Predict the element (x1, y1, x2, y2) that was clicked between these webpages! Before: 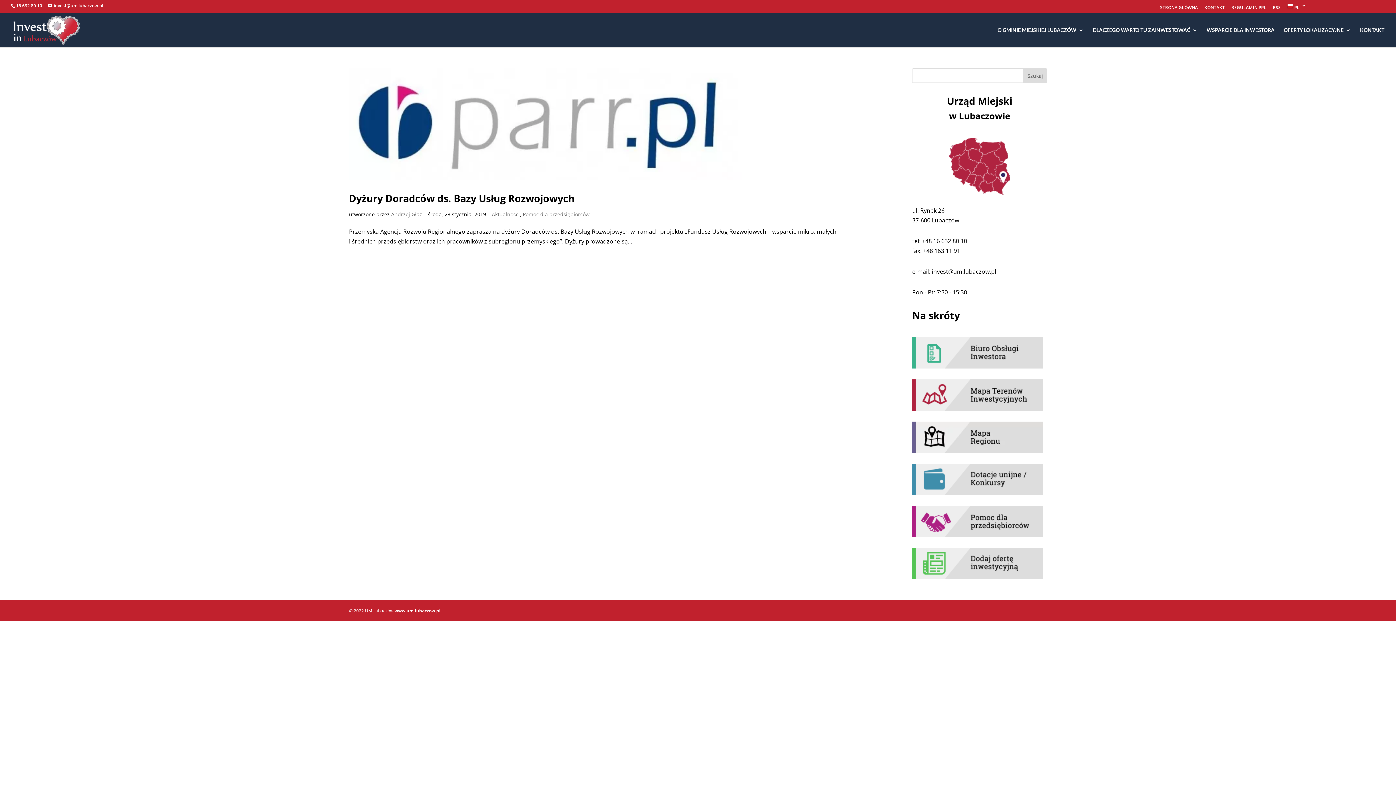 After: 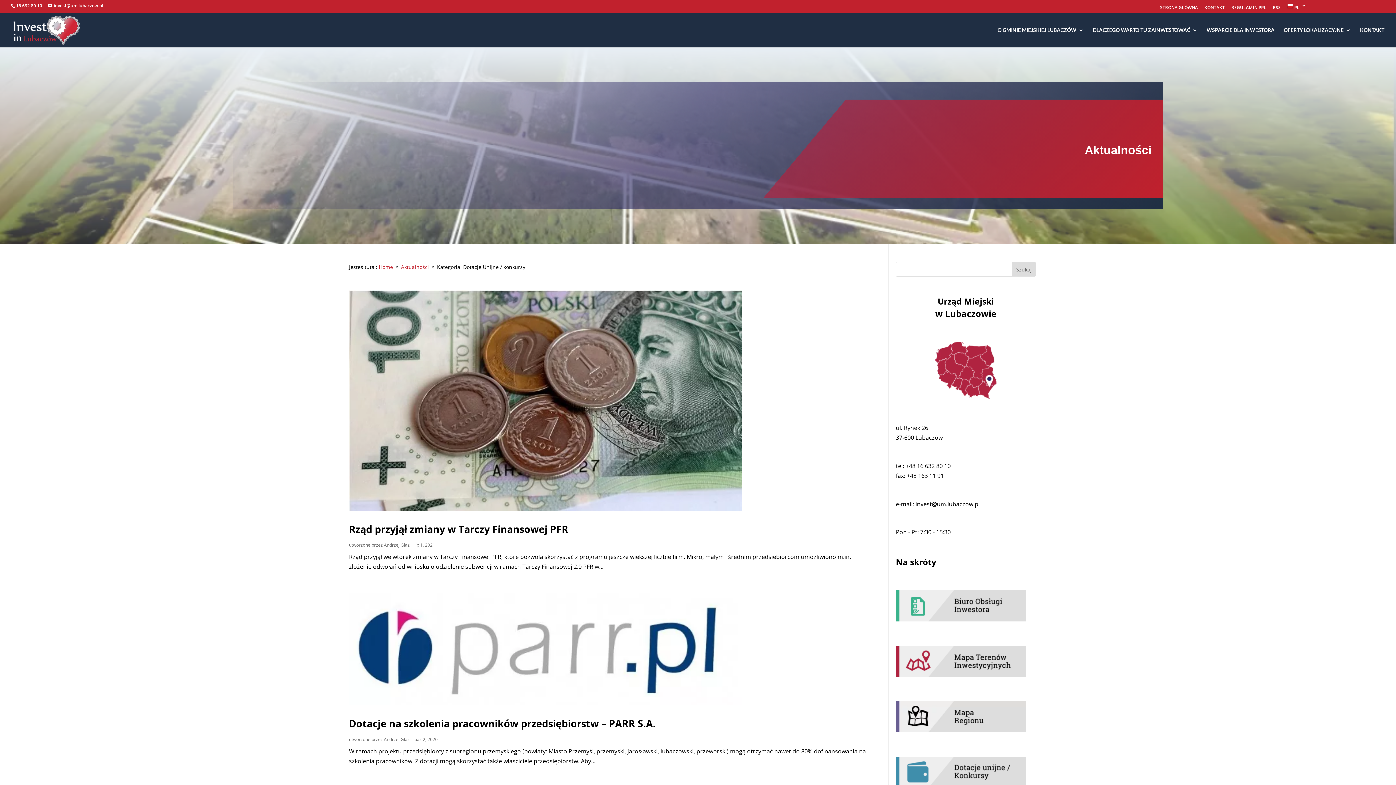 Action: bbox: (912, 464, 1042, 495)